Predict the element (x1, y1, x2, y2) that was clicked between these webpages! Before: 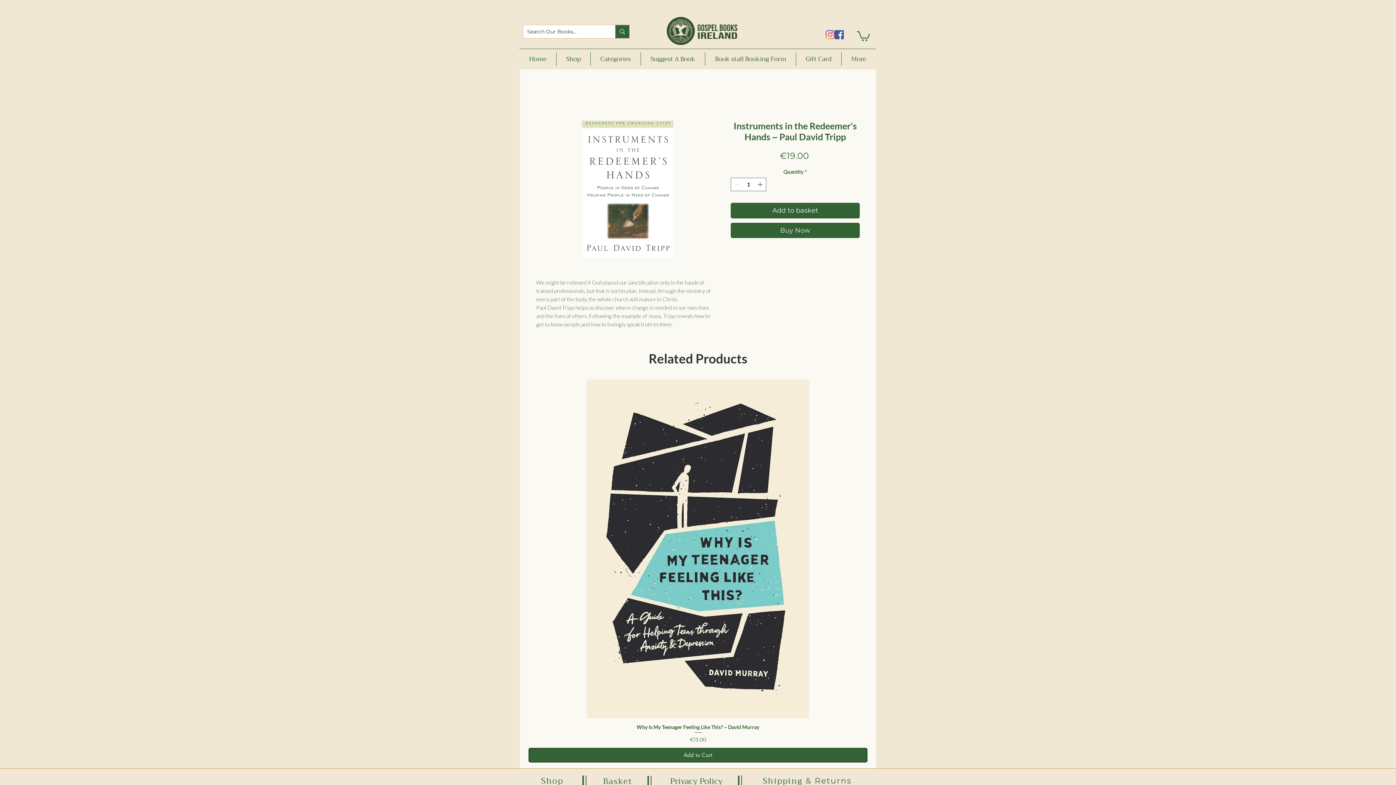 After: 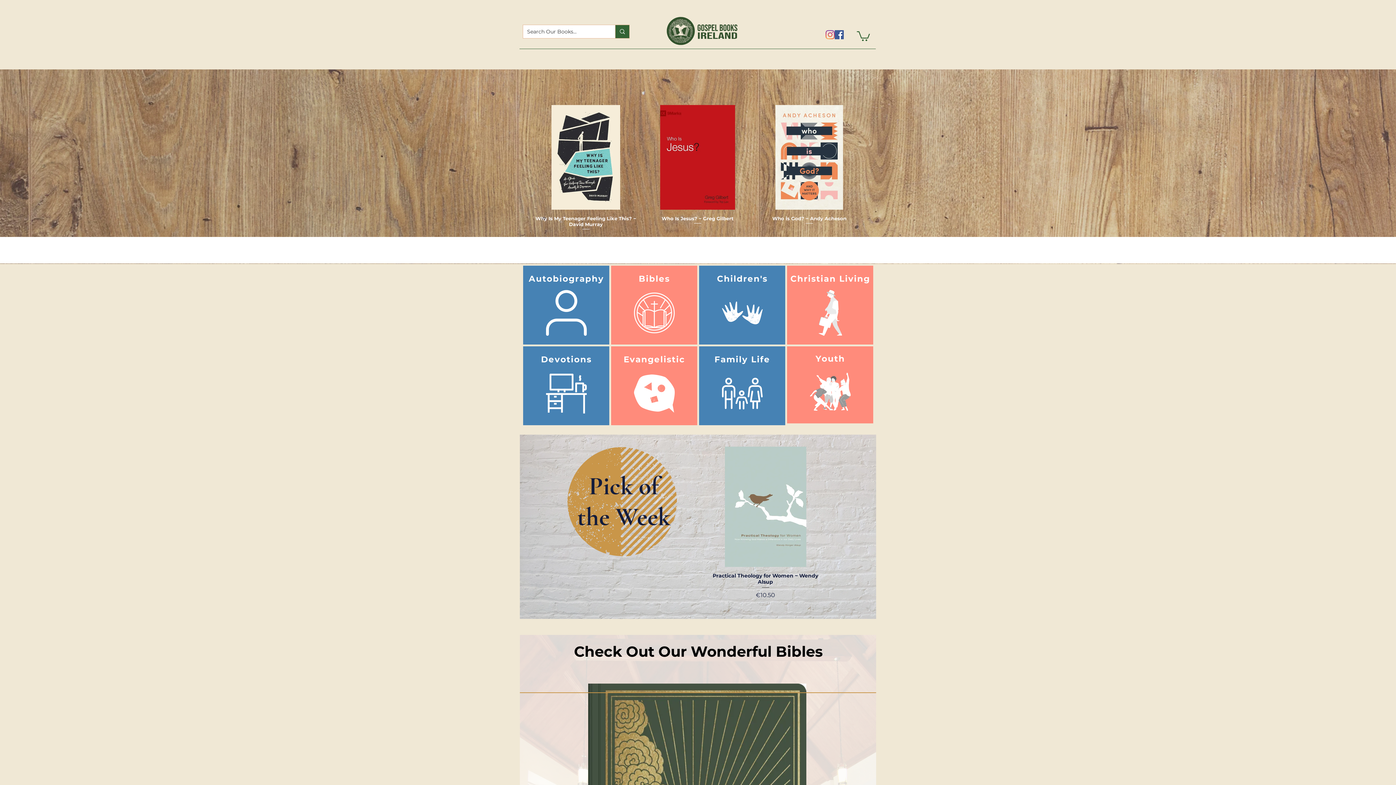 Action: bbox: (665, 15, 741, 46)